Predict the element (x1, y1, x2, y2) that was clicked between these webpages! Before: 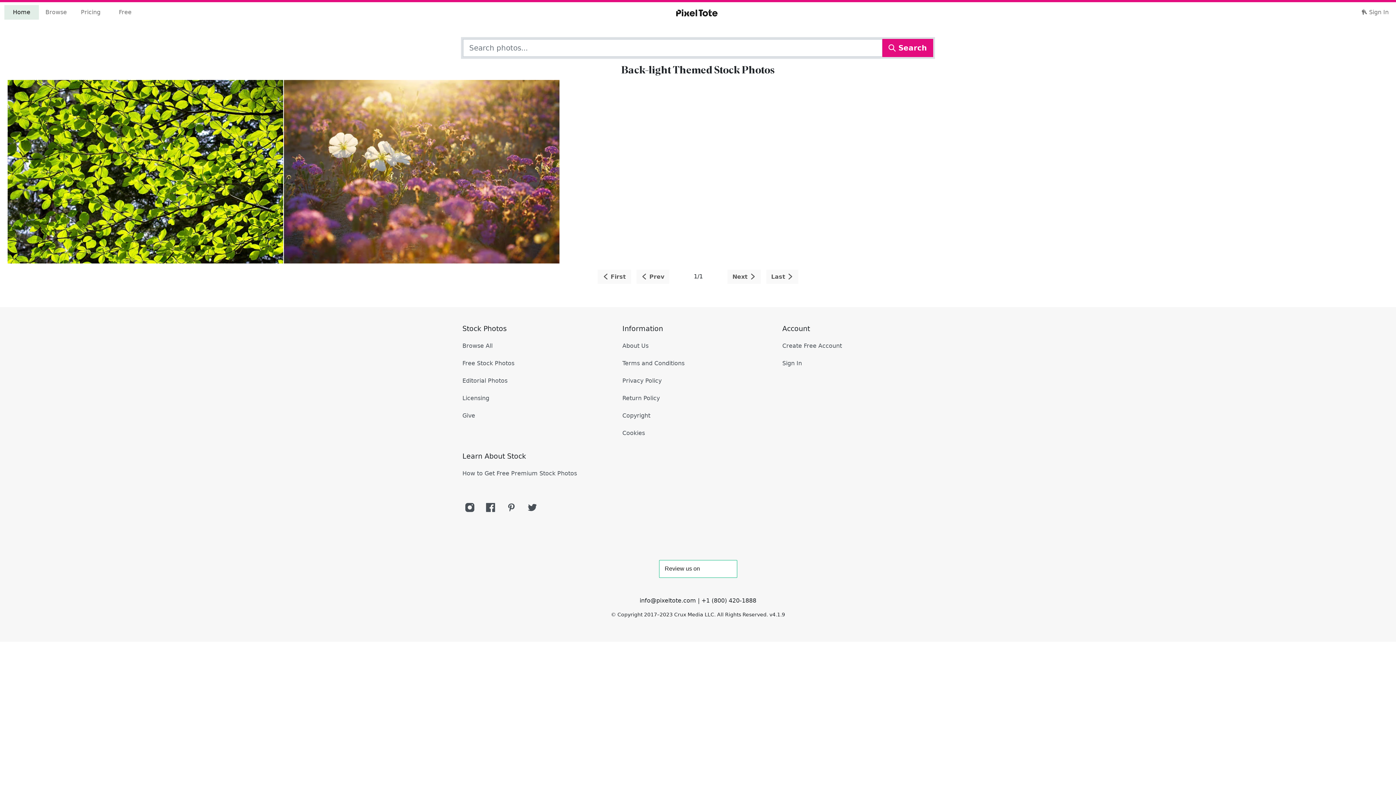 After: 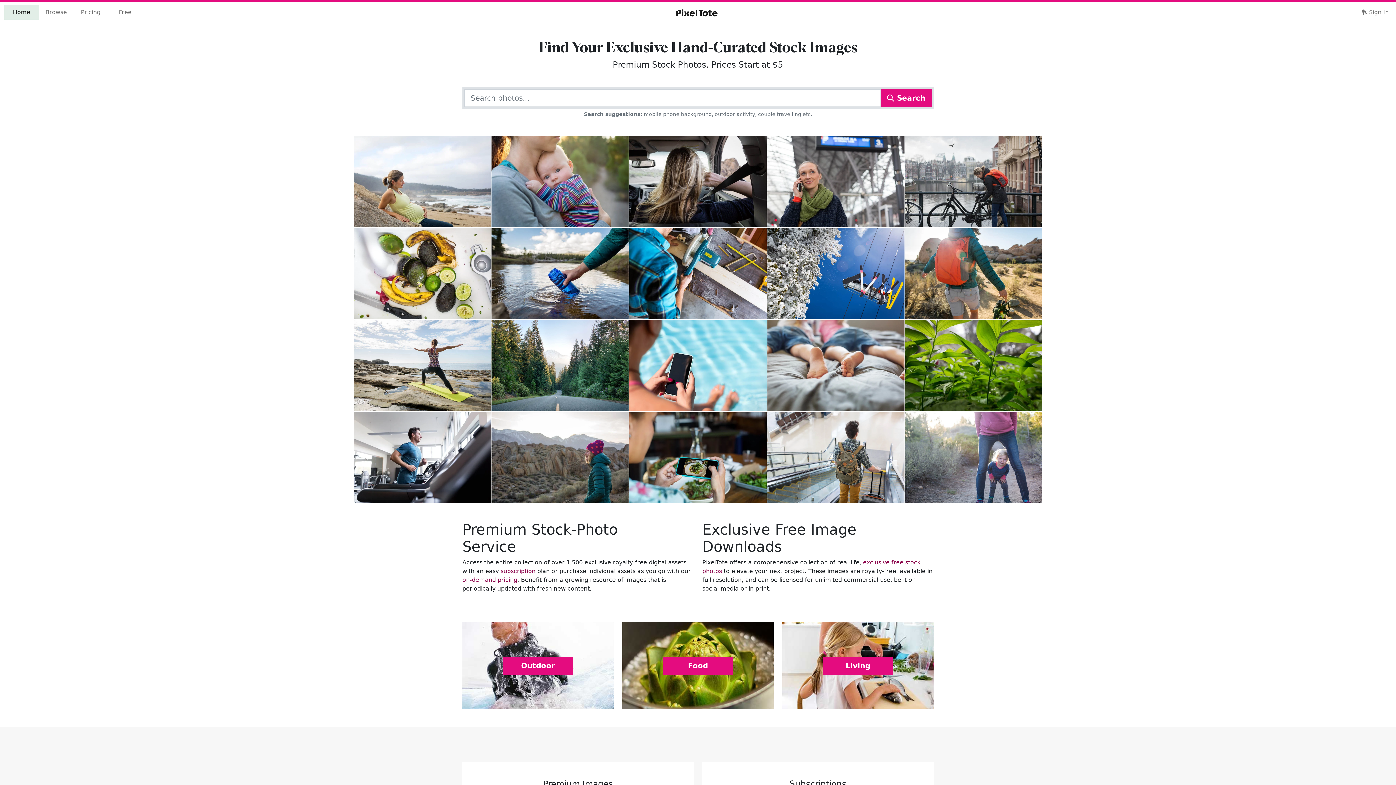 Action: bbox: (676, 5, 720, 19)